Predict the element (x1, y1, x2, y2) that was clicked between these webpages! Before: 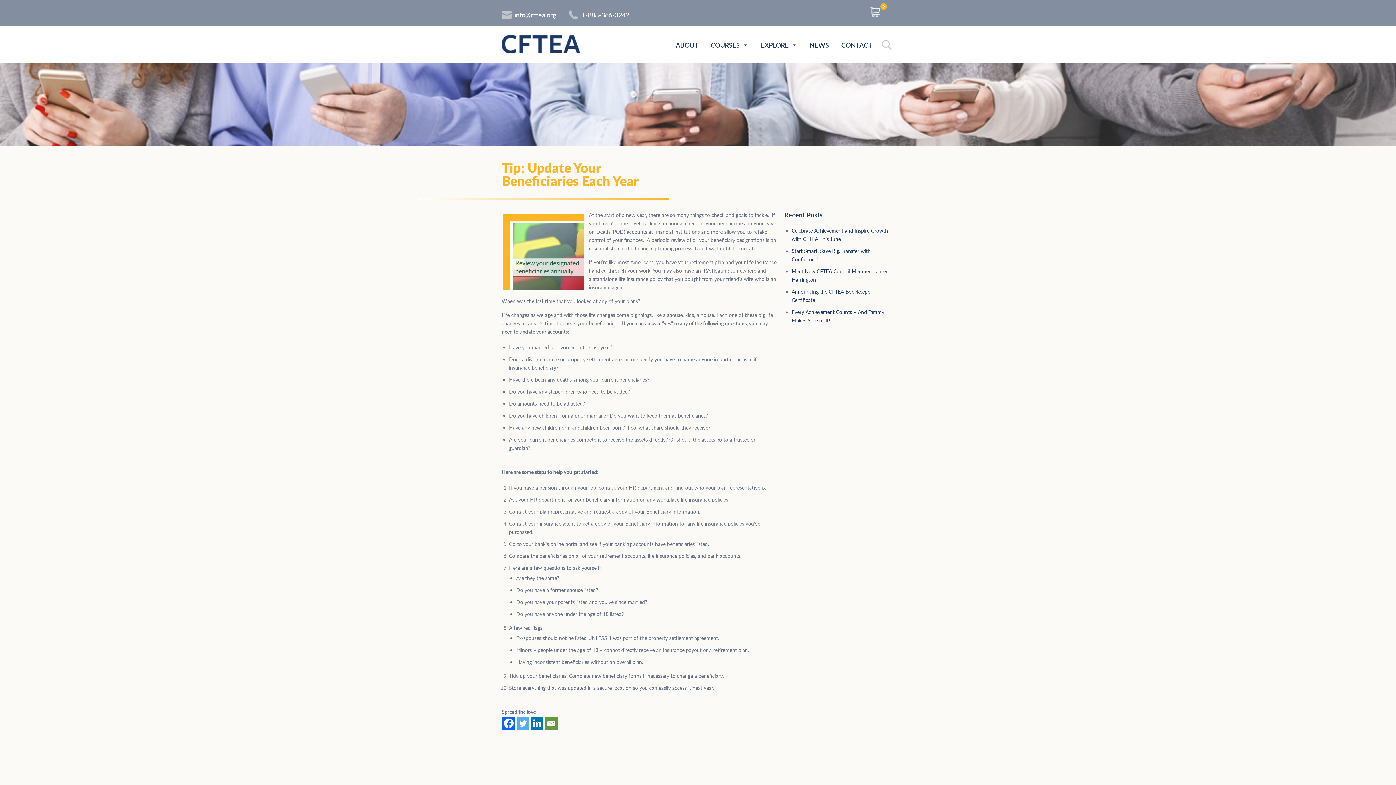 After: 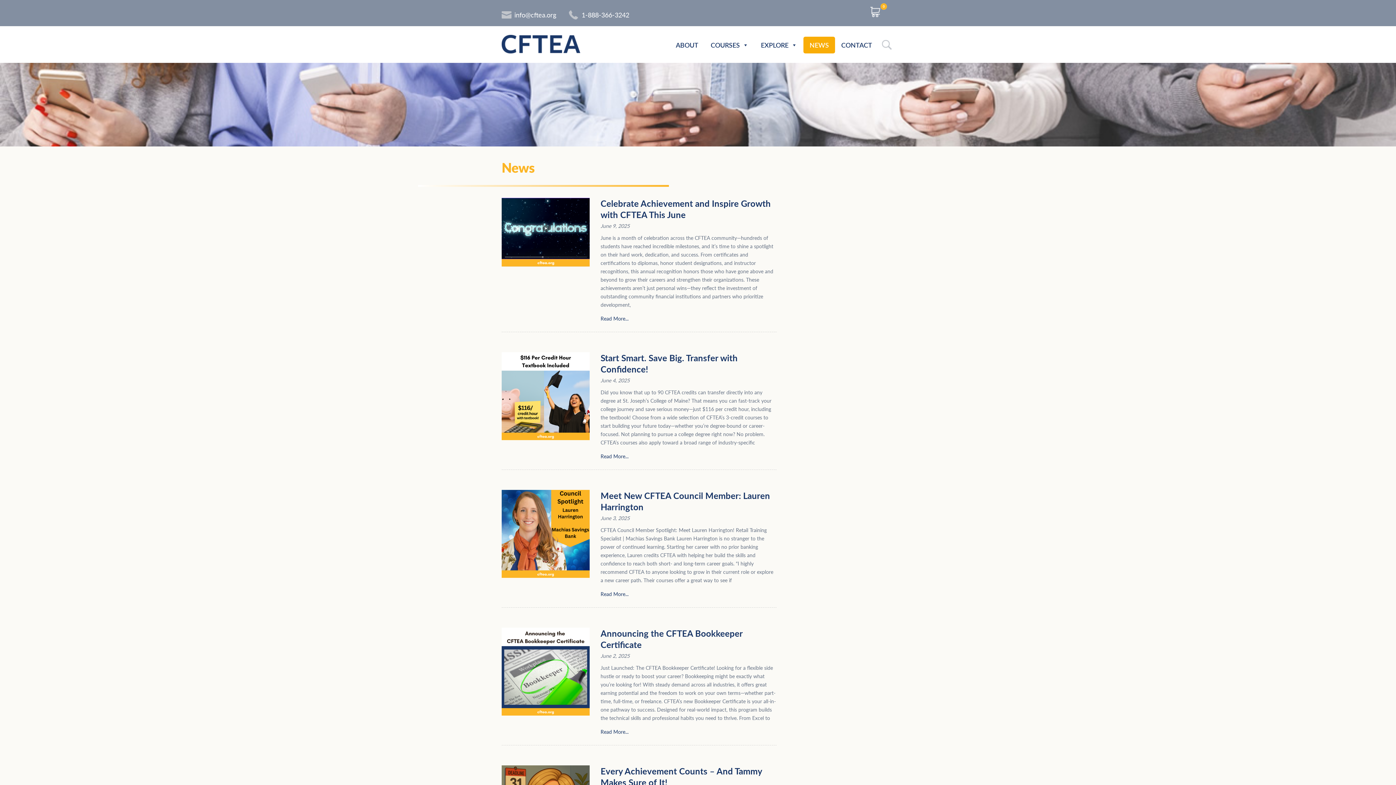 Action: bbox: (803, 36, 835, 53) label: NEWS